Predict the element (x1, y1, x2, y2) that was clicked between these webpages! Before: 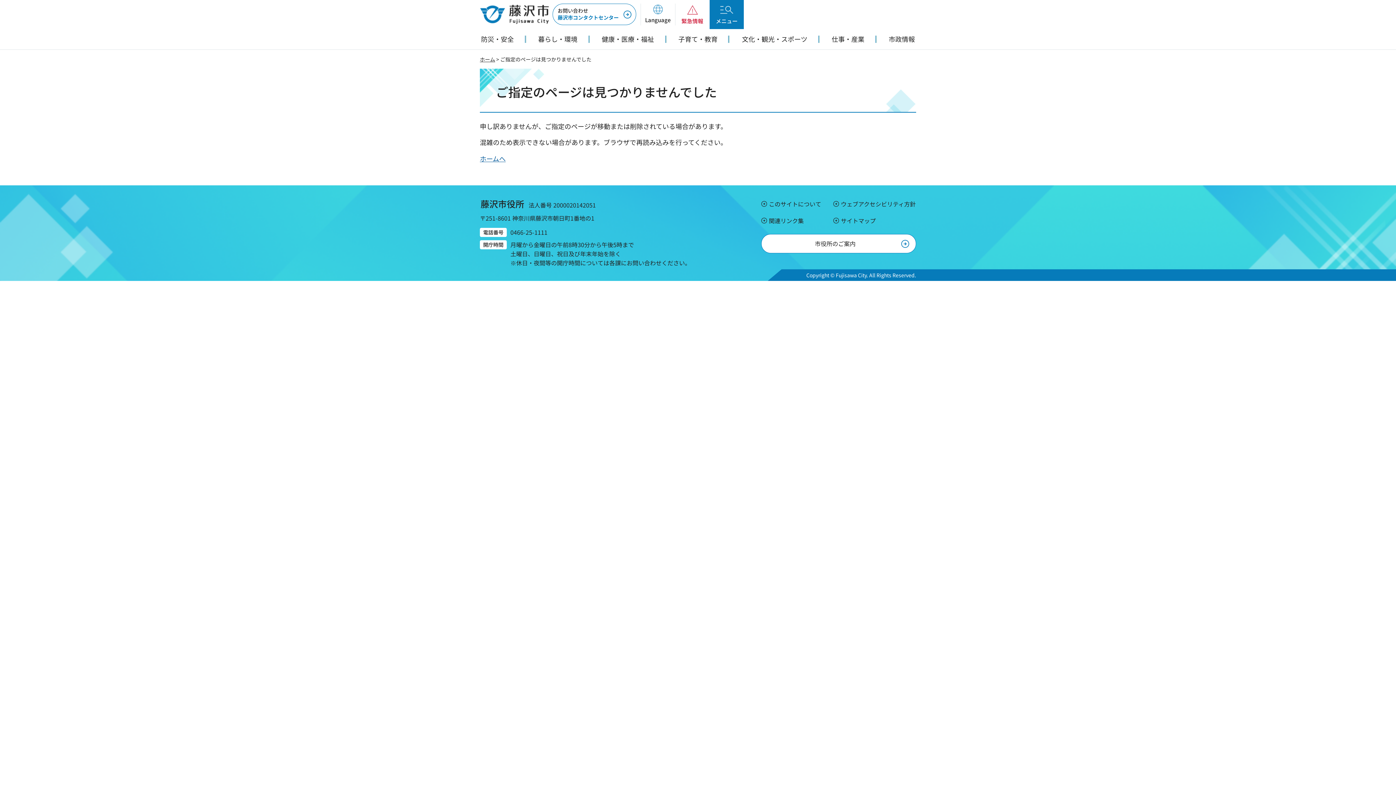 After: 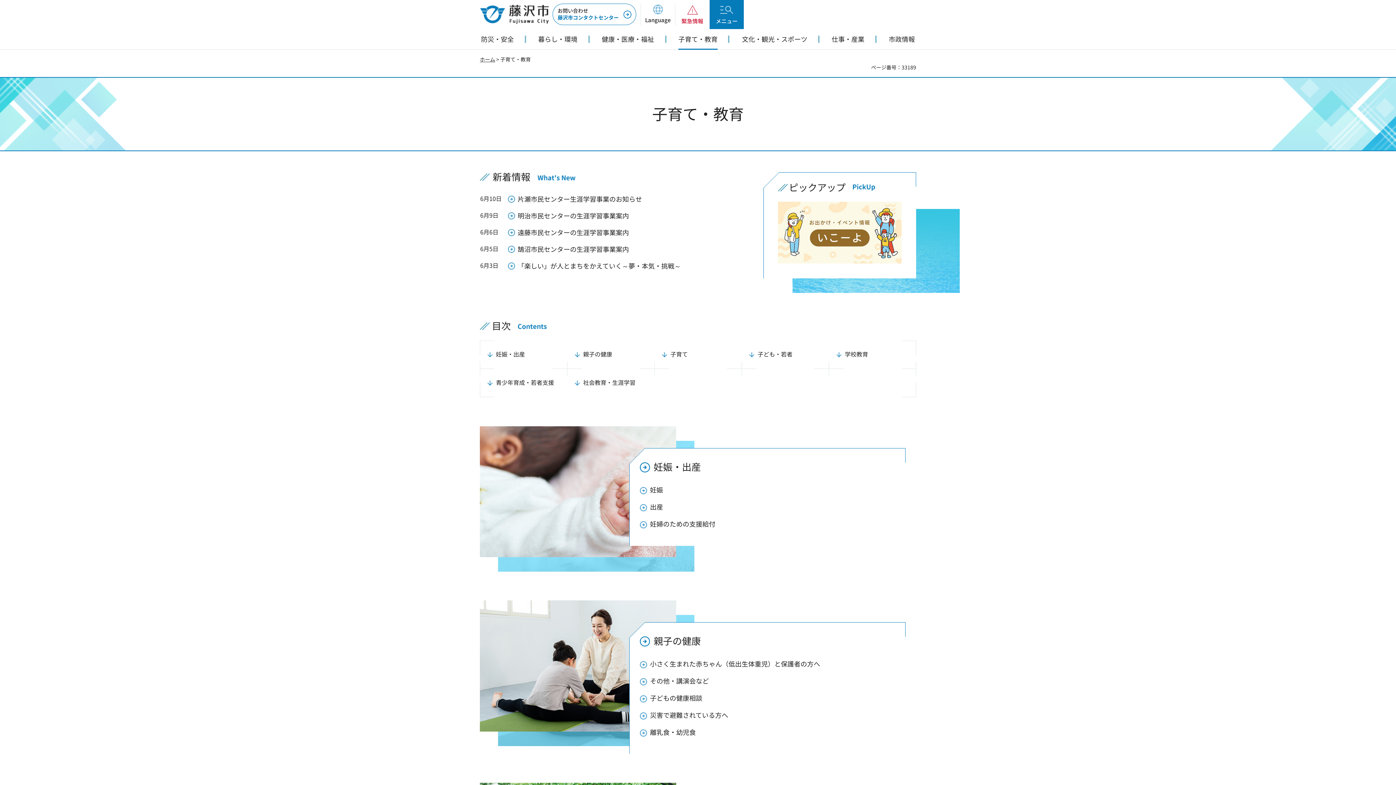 Action: bbox: (666, 34, 729, 44) label: 子育て・教育